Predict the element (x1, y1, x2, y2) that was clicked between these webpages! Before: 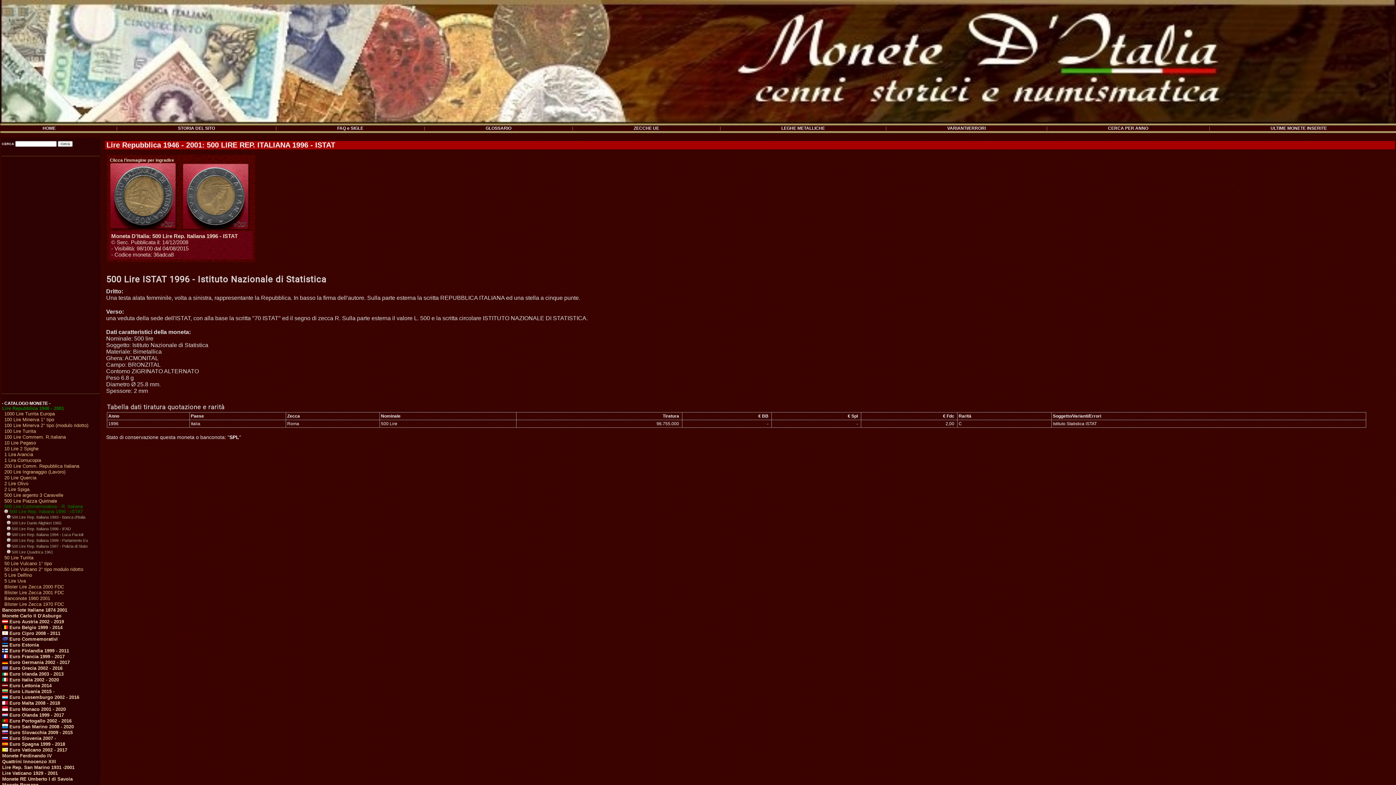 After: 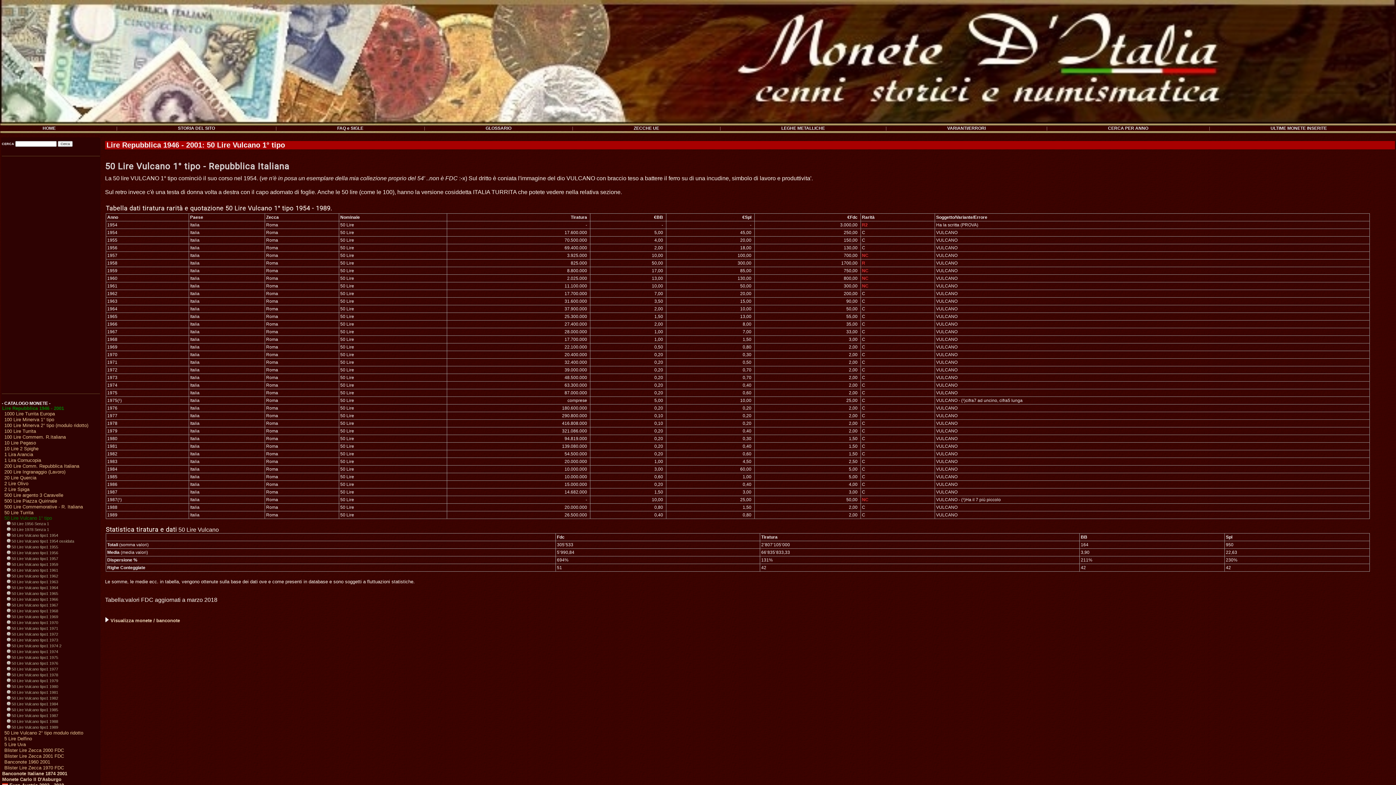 Action: bbox: (4, 561, 52, 566) label: 50 Lire Vulcano 1° tipo